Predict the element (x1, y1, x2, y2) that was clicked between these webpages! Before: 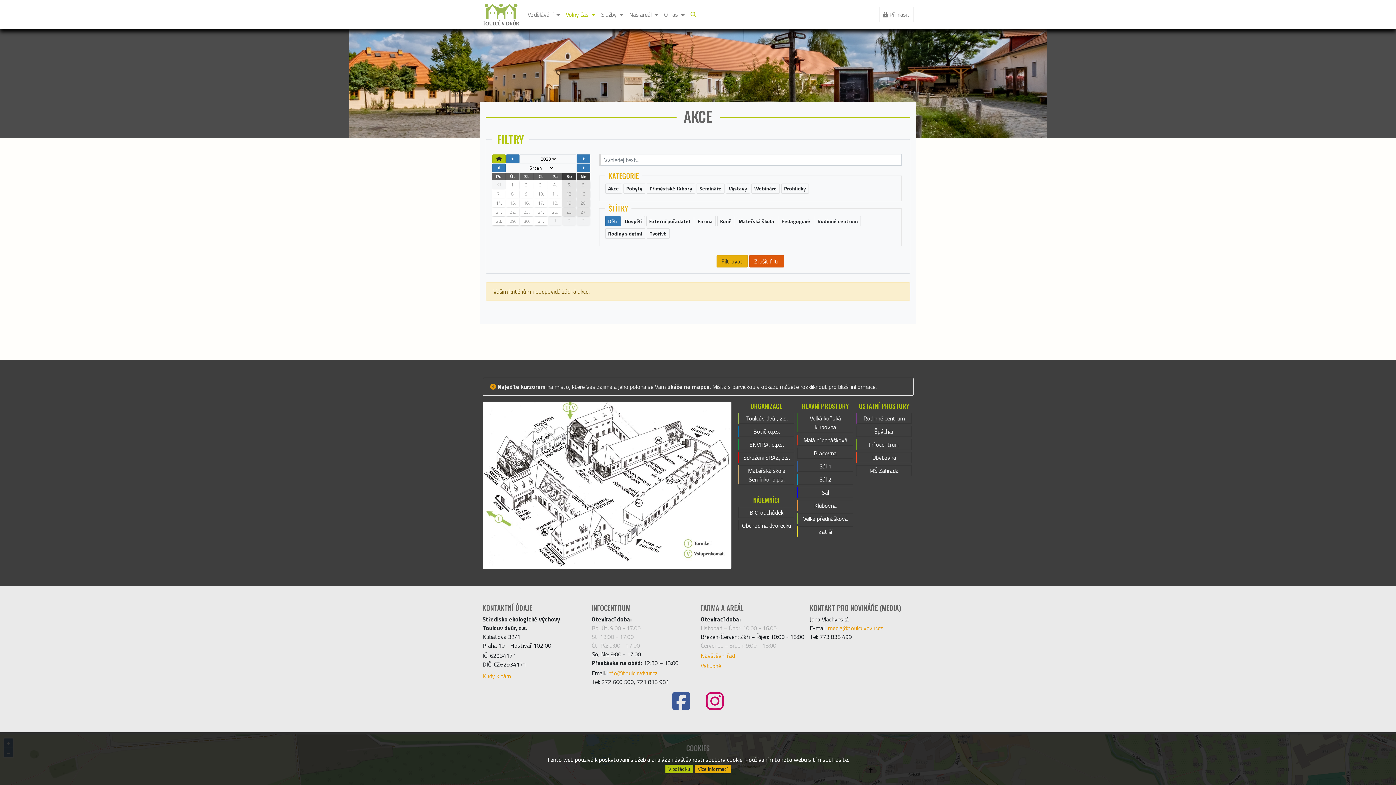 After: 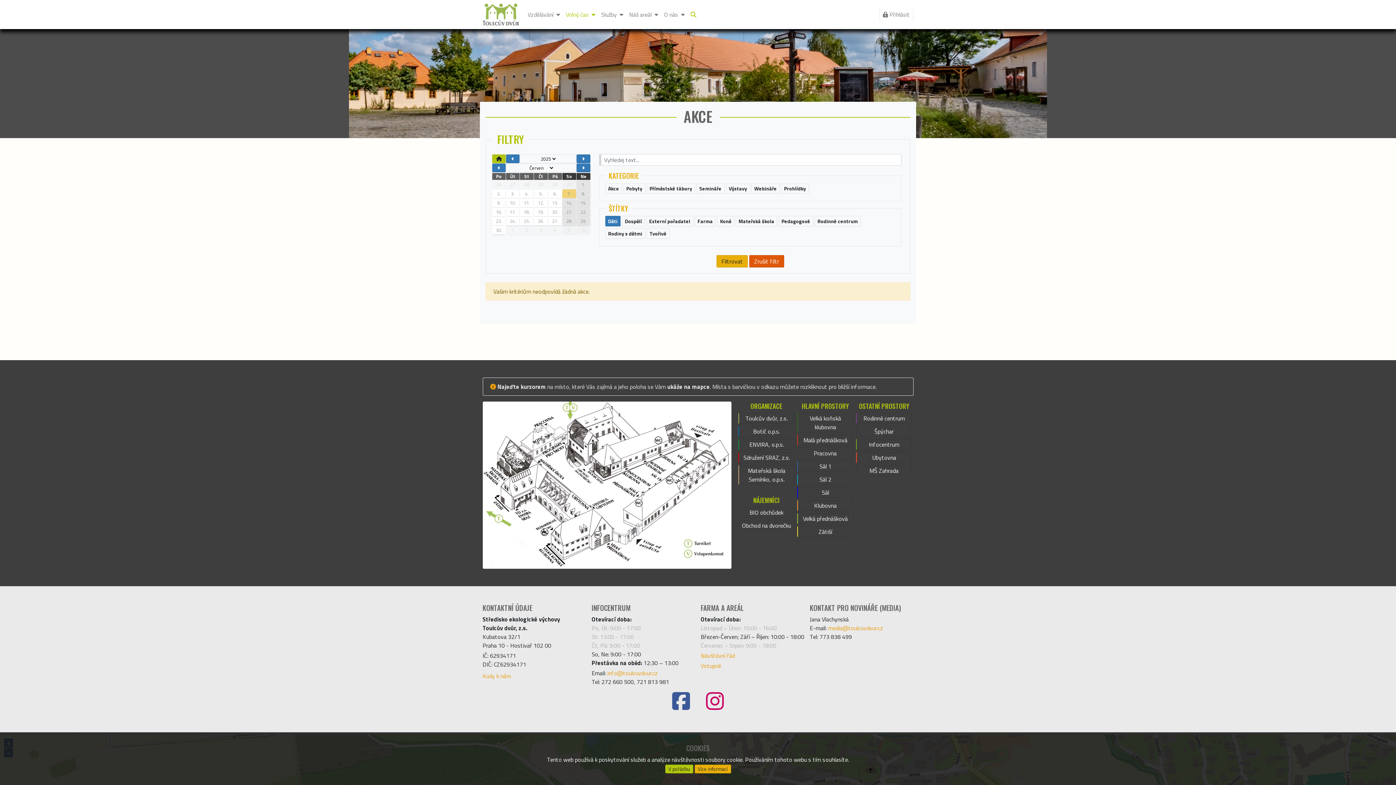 Action: label: 5. bbox: (562, 180, 576, 189)